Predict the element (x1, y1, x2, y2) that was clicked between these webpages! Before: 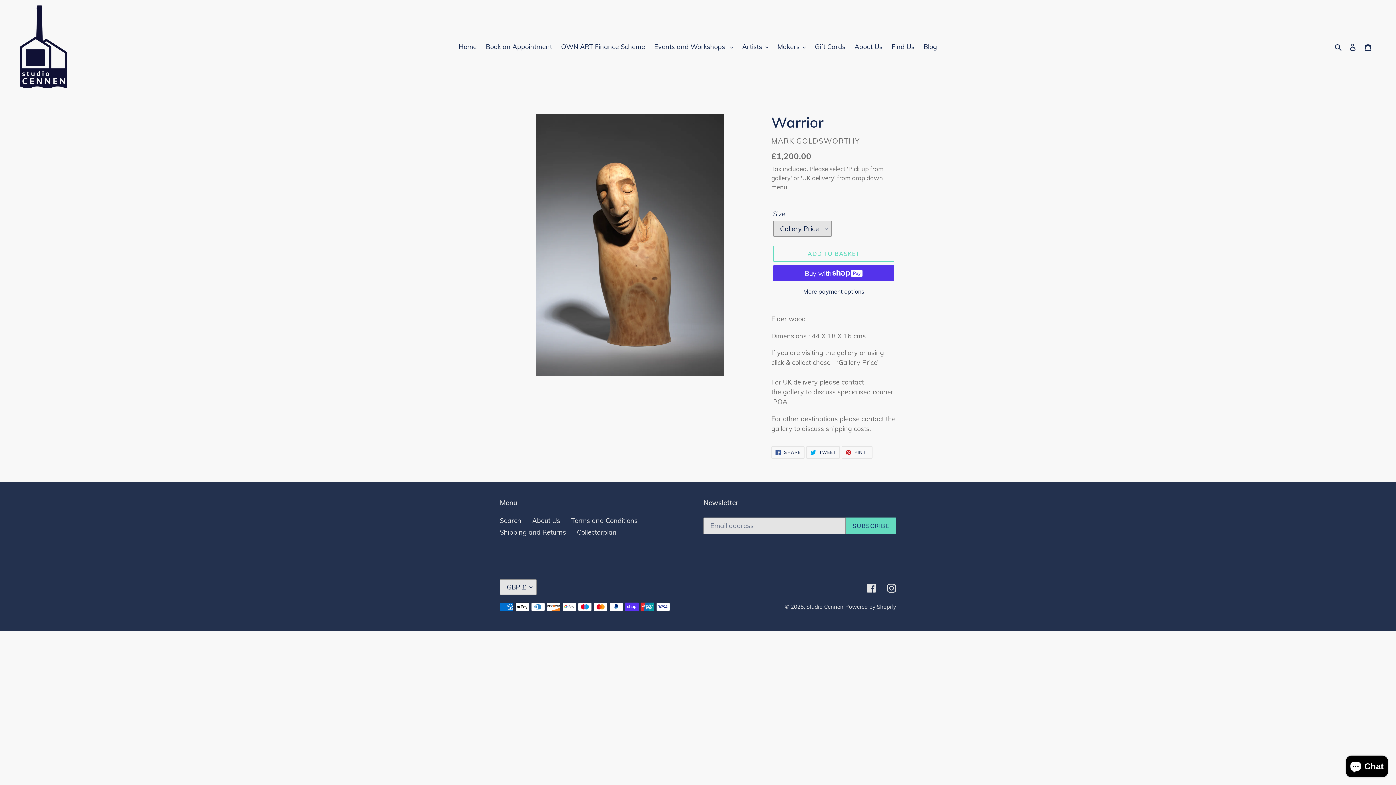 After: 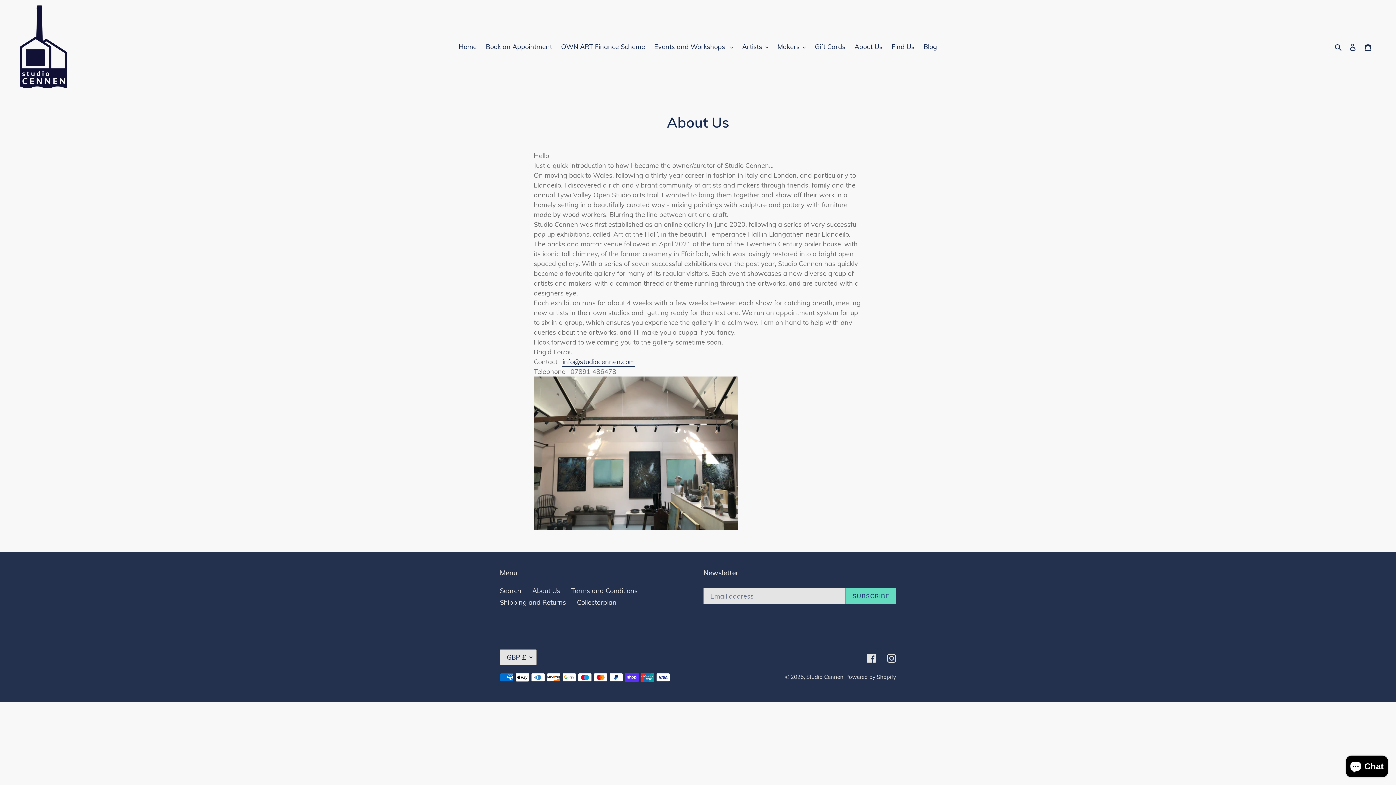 Action: label: About Us bbox: (851, 40, 886, 52)